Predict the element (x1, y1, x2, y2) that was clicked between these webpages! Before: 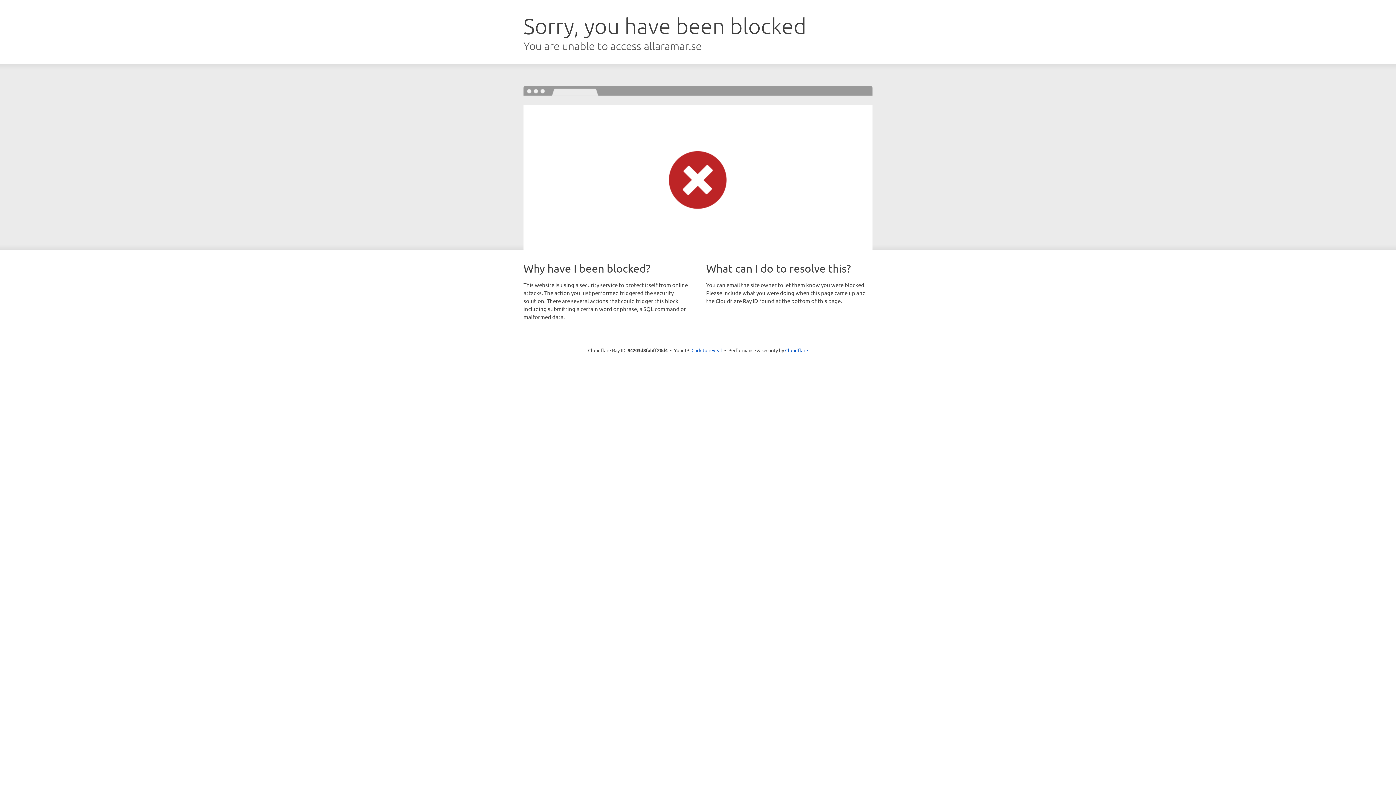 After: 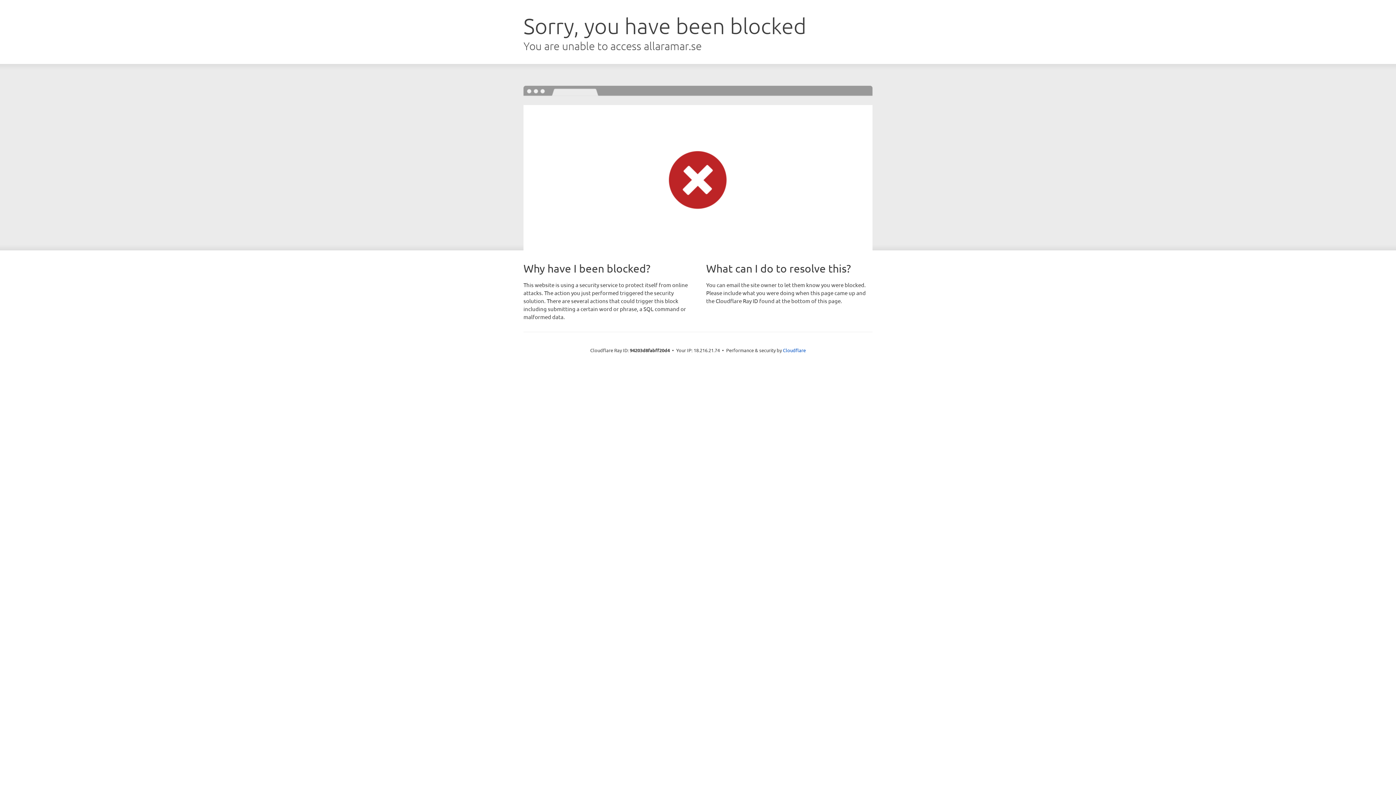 Action: bbox: (691, 346, 722, 353) label: Click to reveal